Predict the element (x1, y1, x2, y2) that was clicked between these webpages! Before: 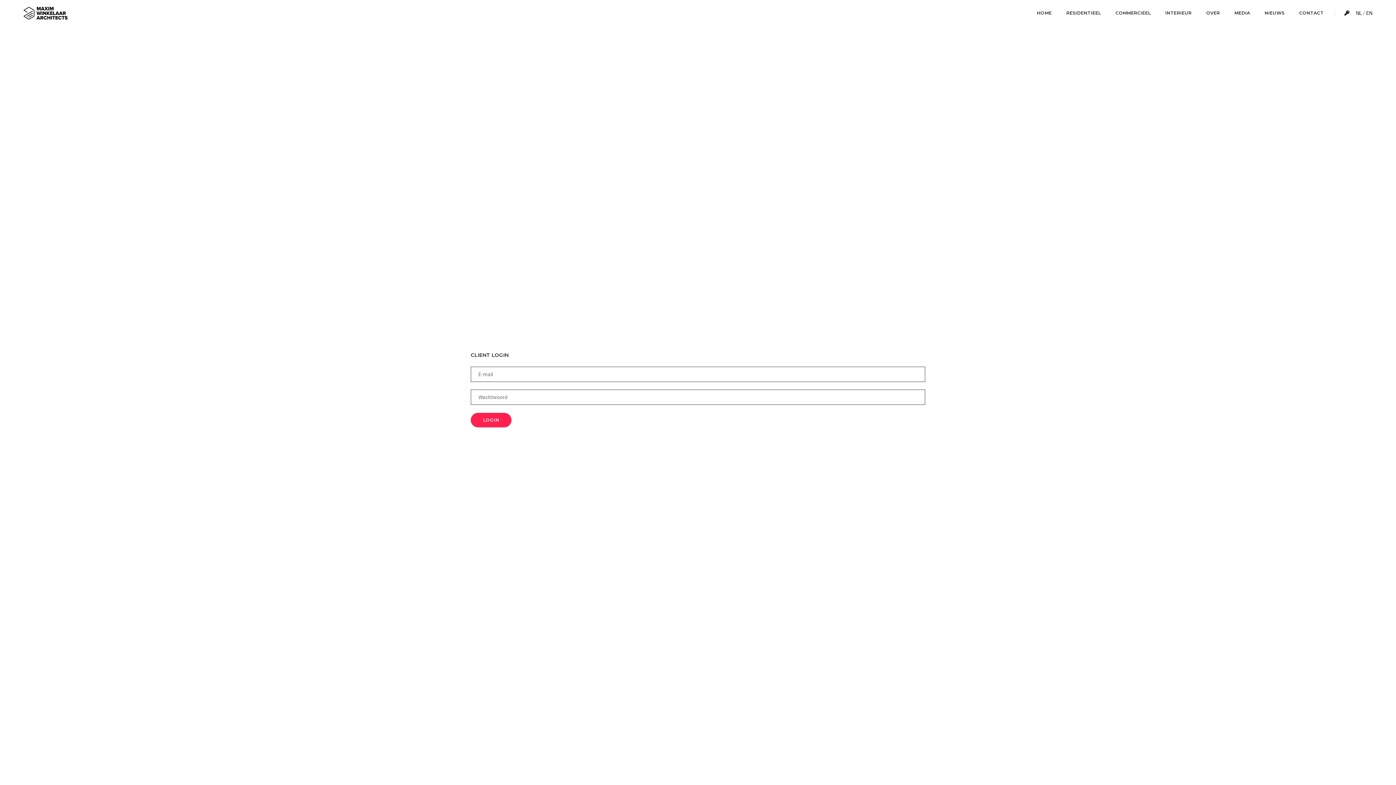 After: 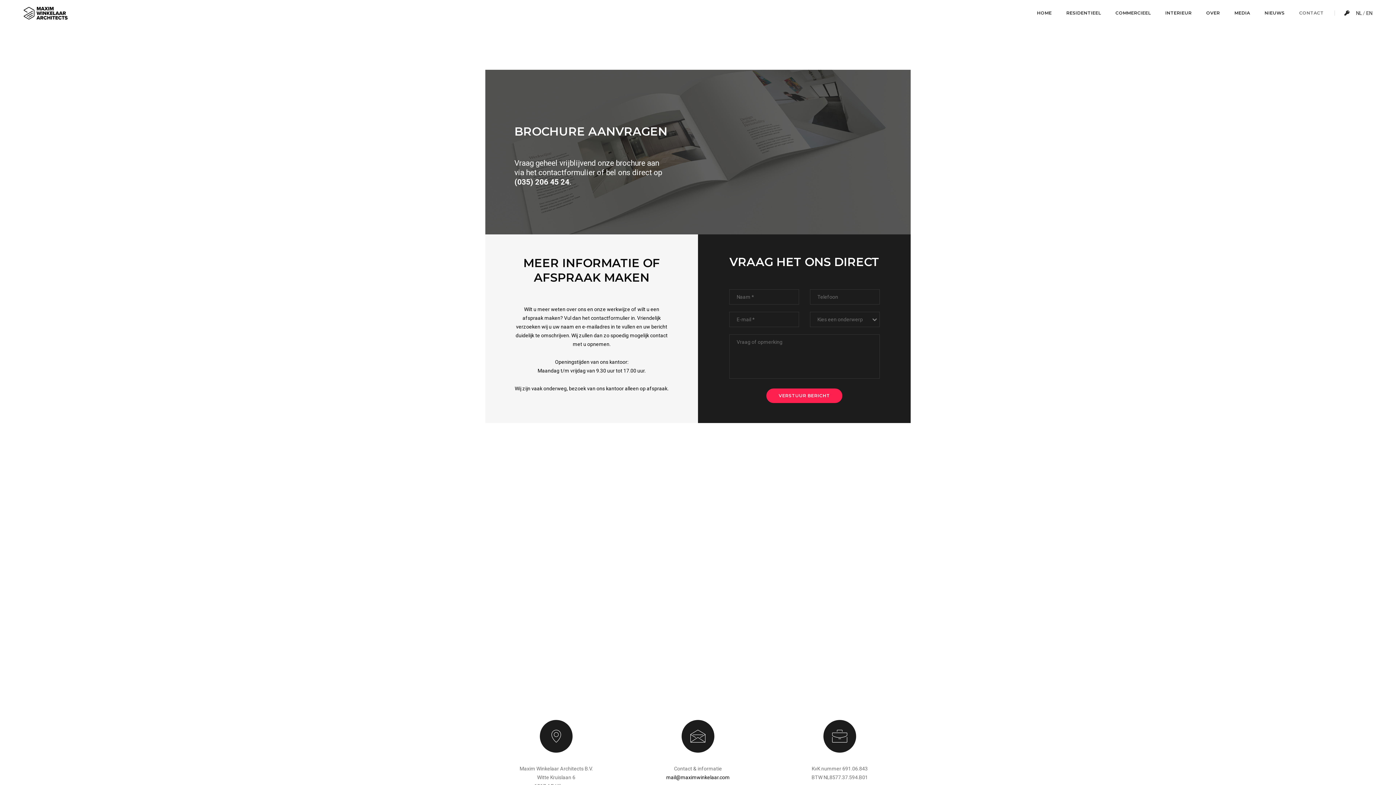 Action: label: CONTACT bbox: (1299, 0, 1324, 26)